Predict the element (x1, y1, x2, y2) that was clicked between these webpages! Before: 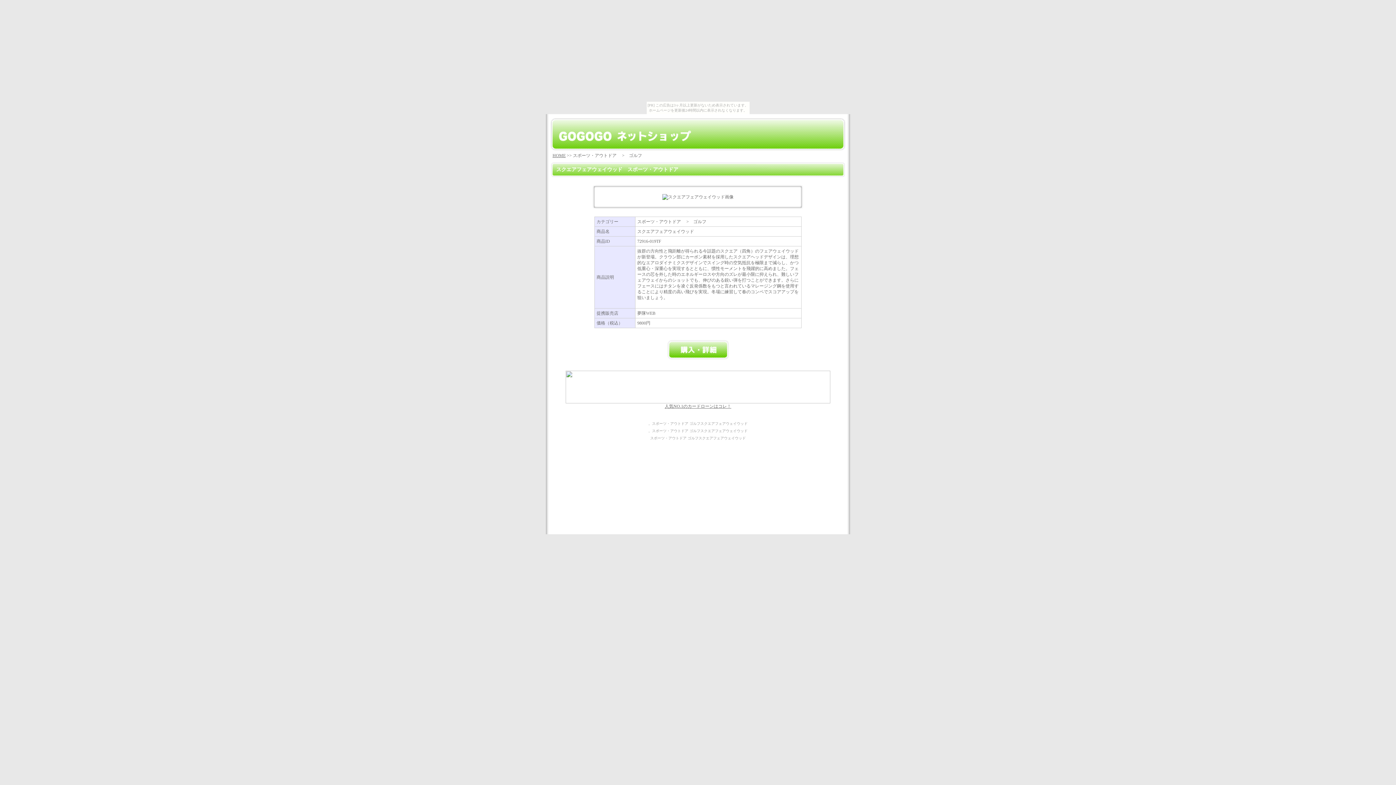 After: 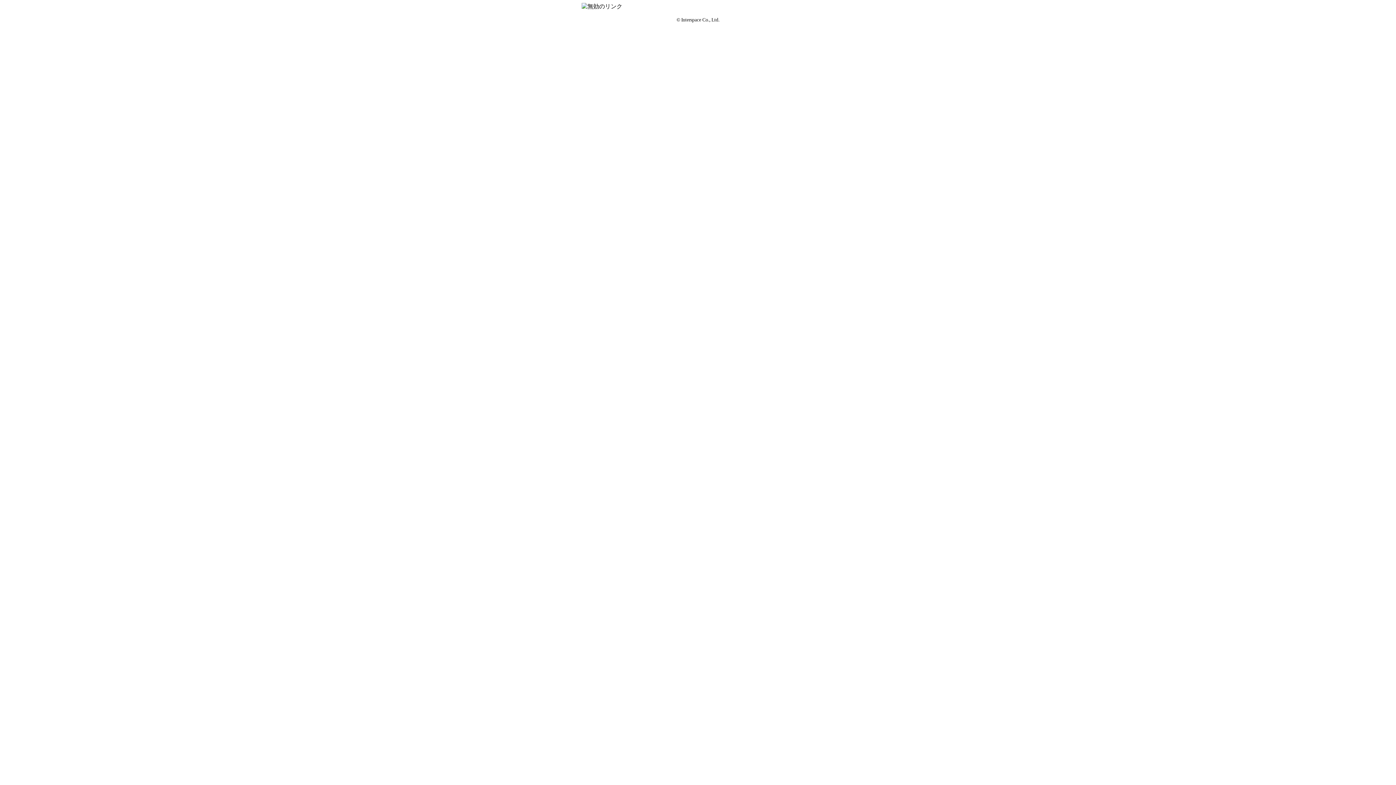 Action: bbox: (667, 356, 729, 361)